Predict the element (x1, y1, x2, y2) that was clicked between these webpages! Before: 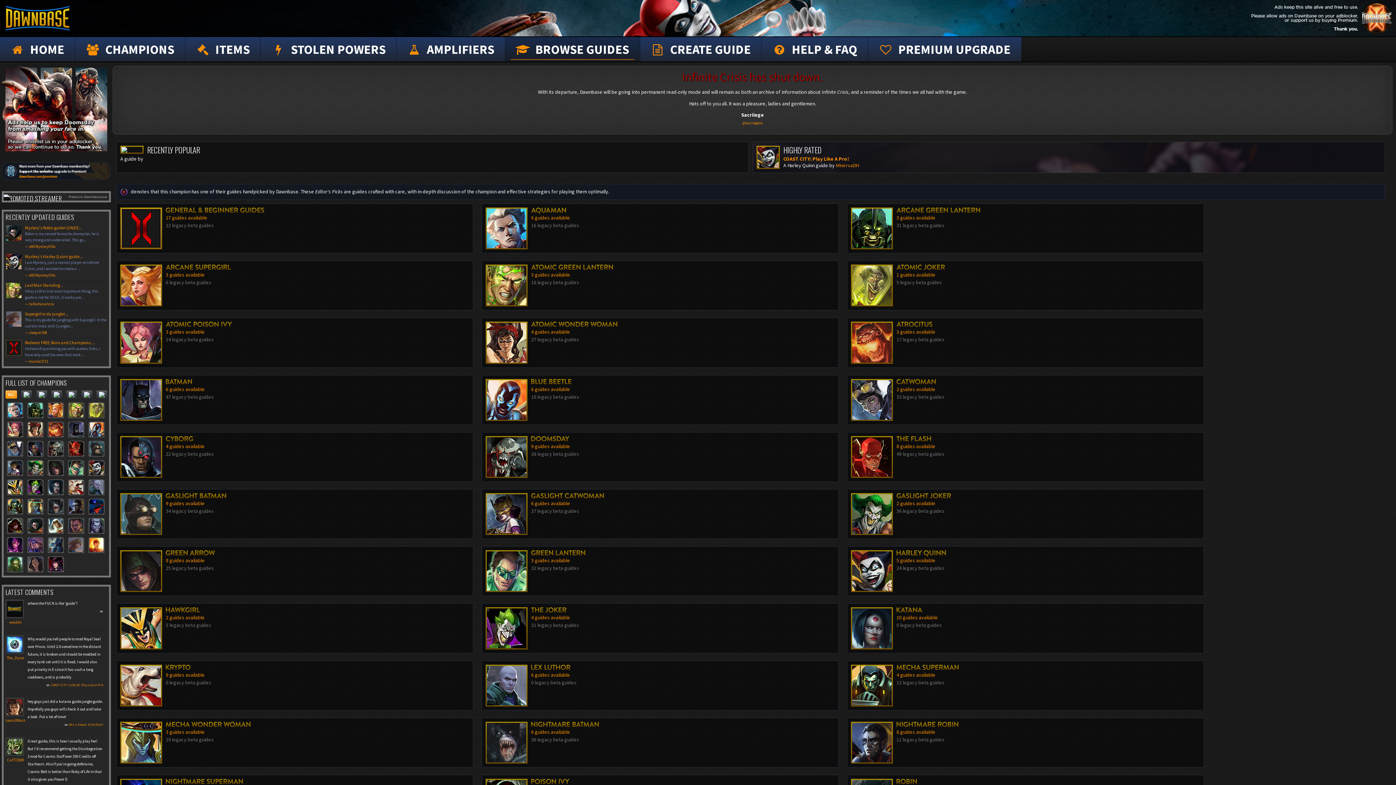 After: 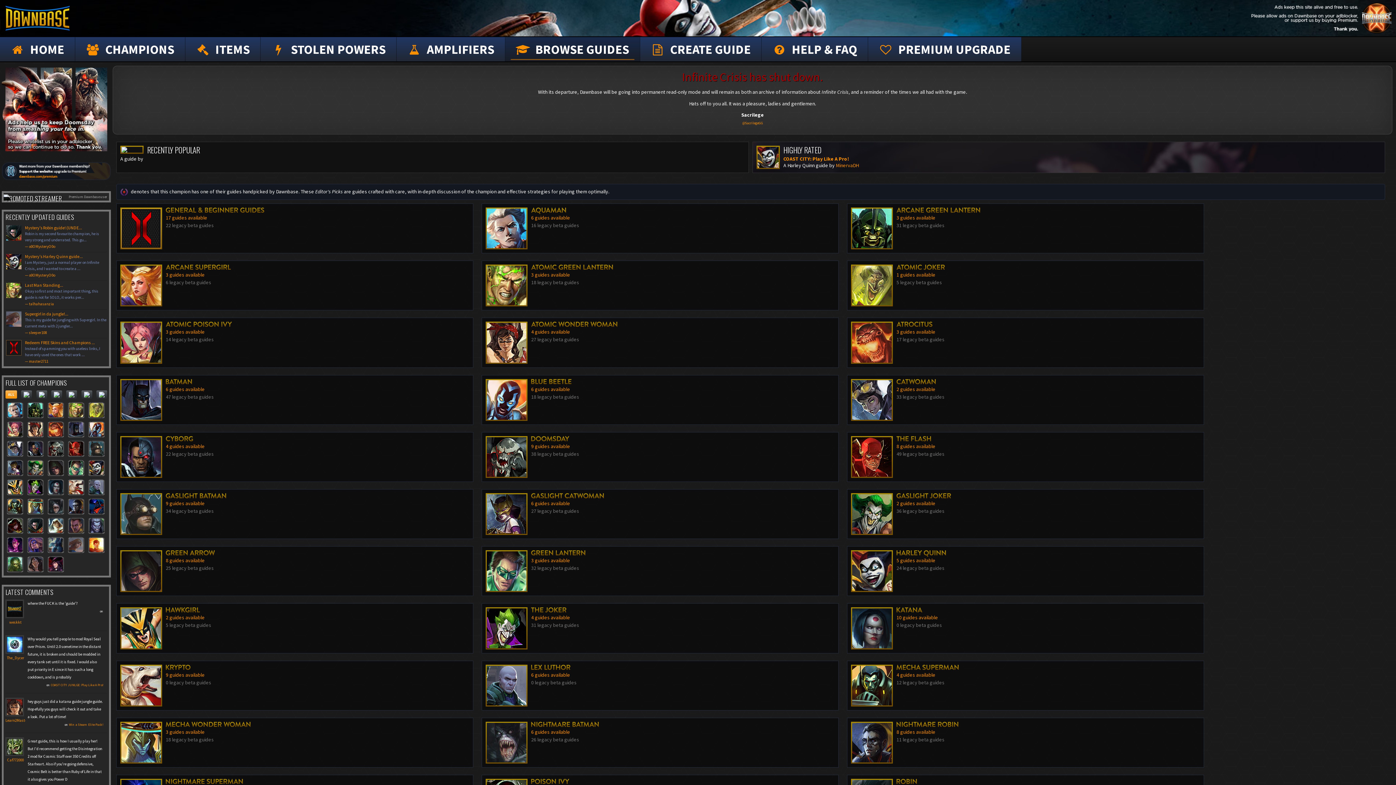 Action: bbox: (478, 371, 842, 428) label: 6 guides available
18 legacy beta guides